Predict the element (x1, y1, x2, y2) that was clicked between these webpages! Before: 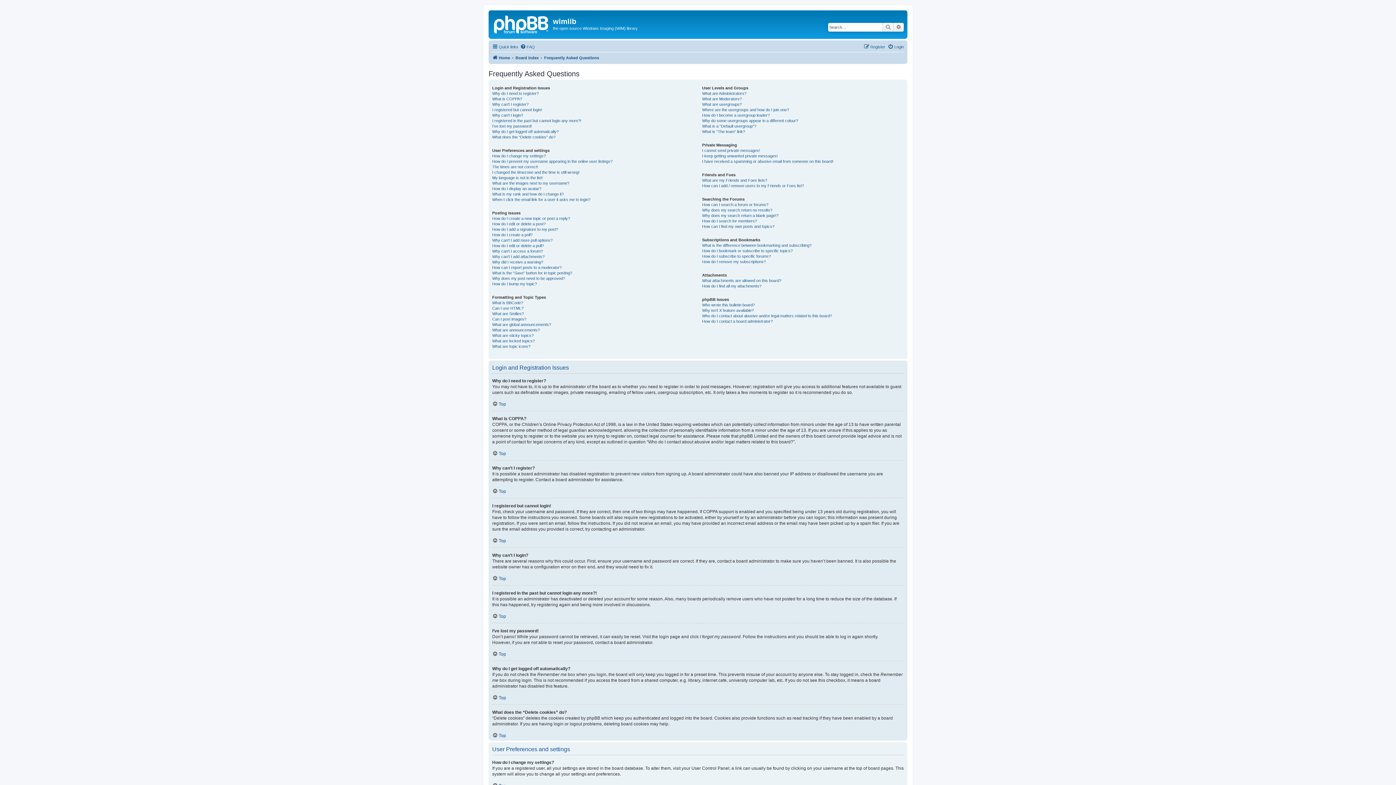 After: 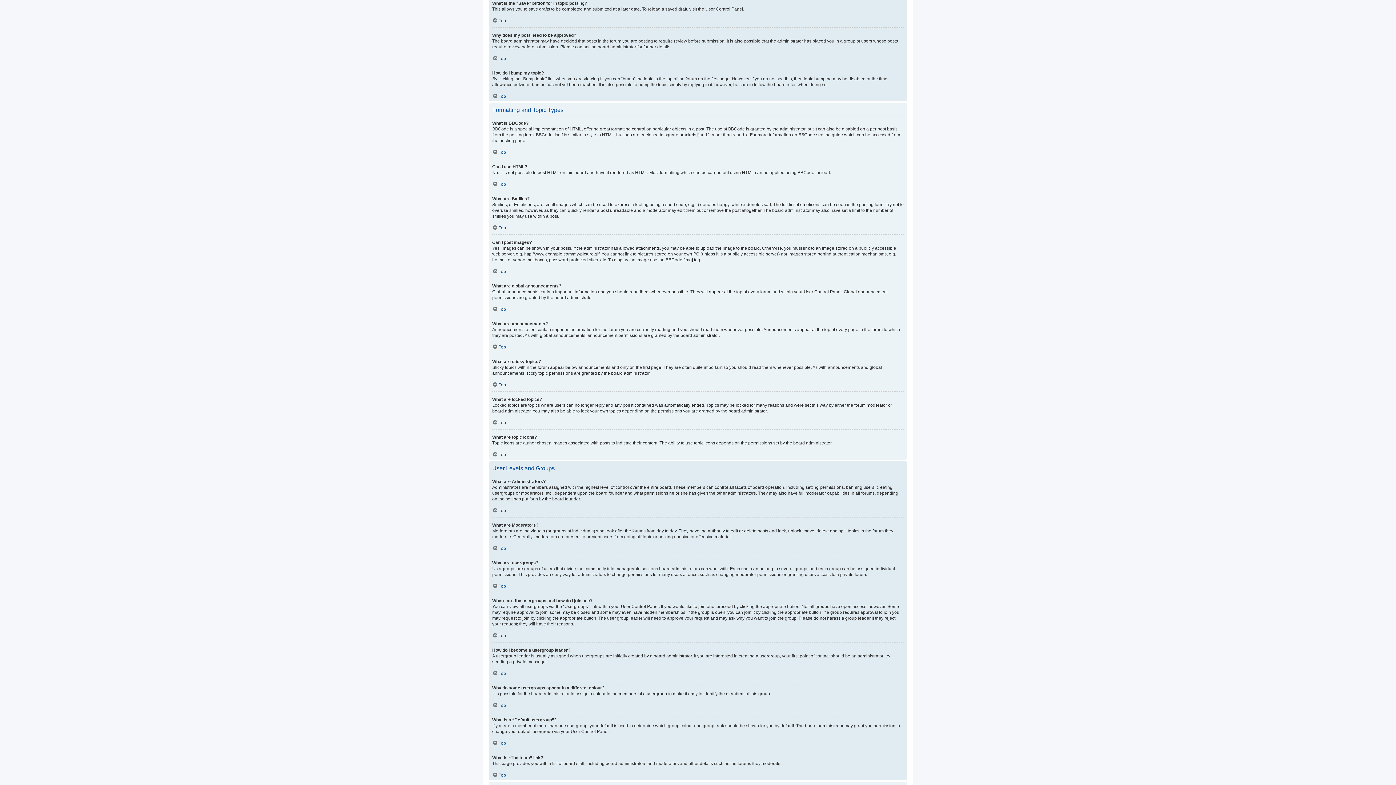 Action: bbox: (492, 270, 572, 275) label: What is the “Save” button for in topic posting?